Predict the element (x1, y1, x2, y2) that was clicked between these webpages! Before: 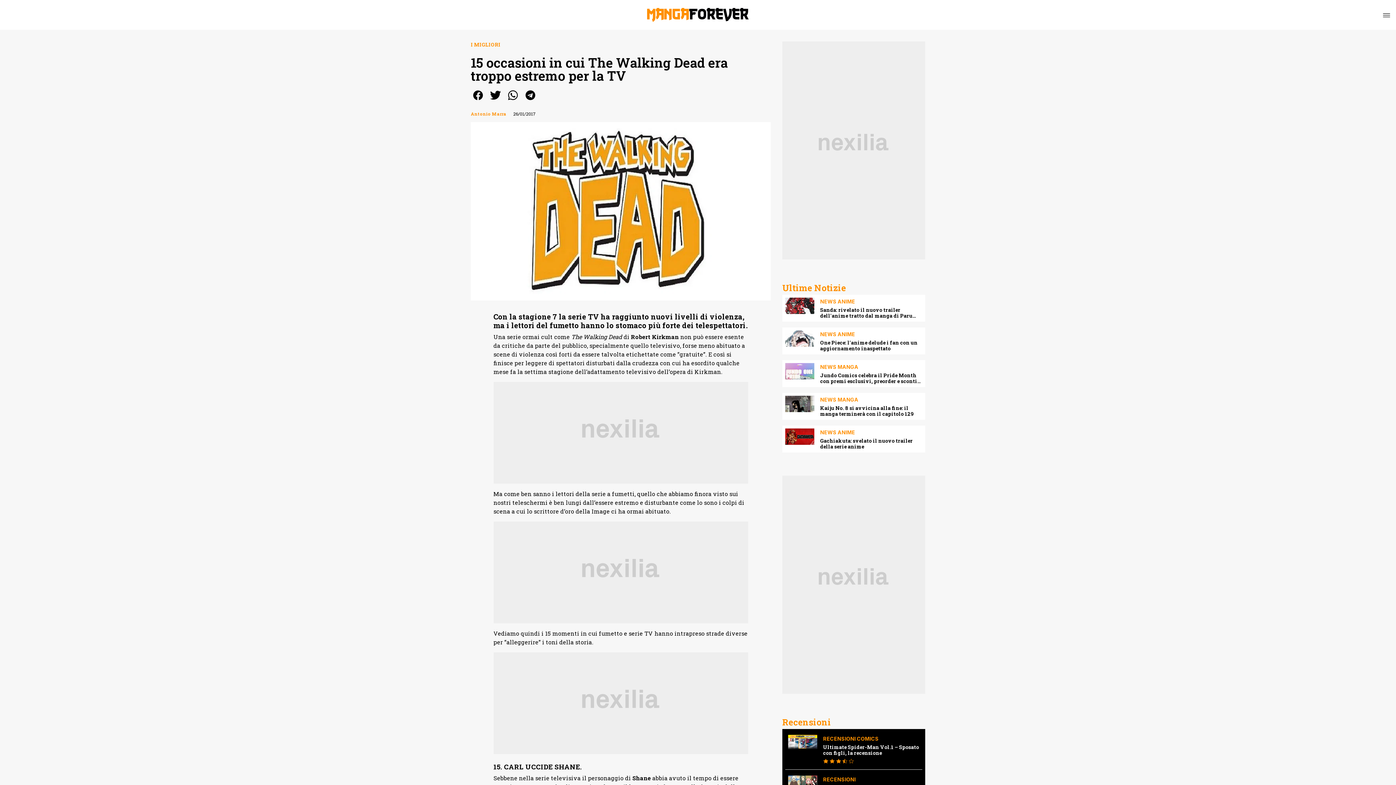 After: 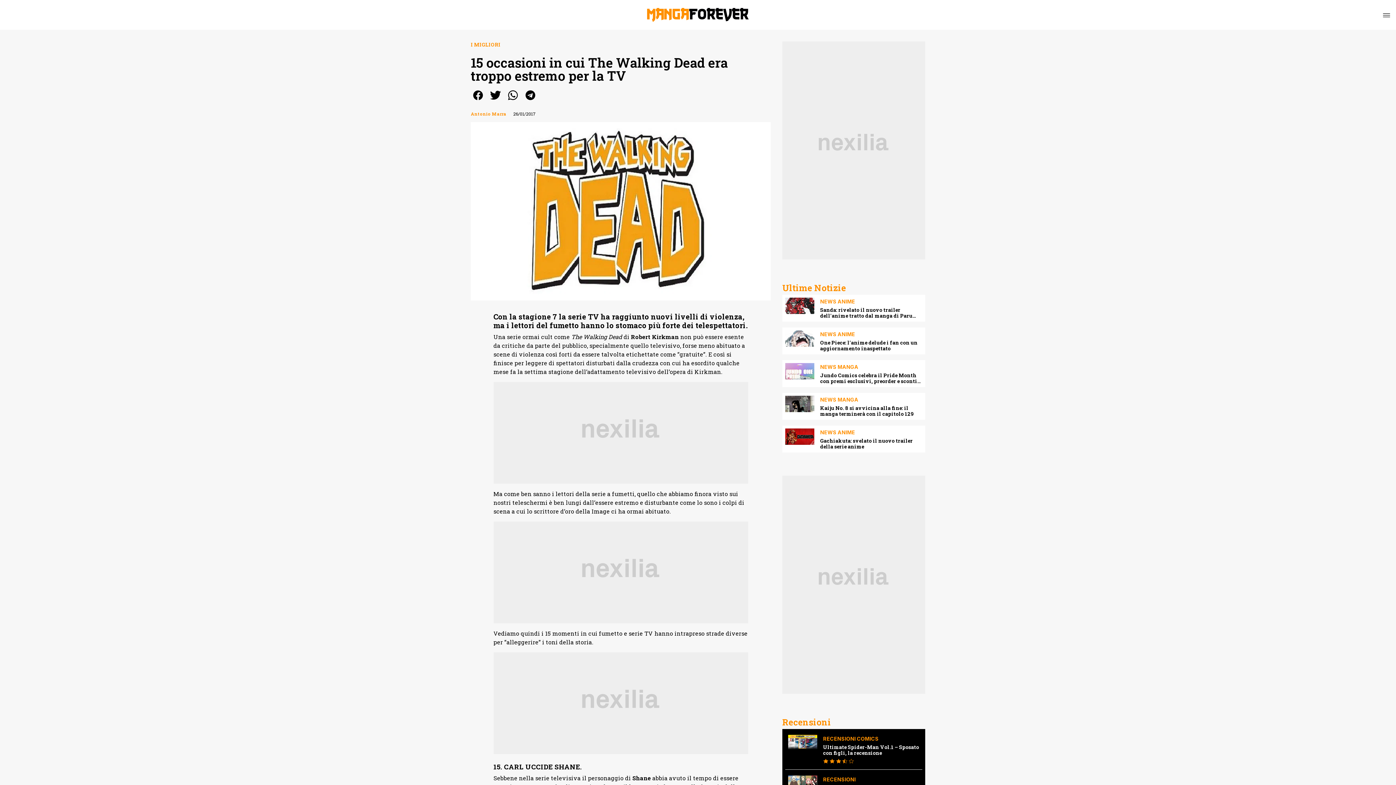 Action: bbox: (505, 96, 520, 104)